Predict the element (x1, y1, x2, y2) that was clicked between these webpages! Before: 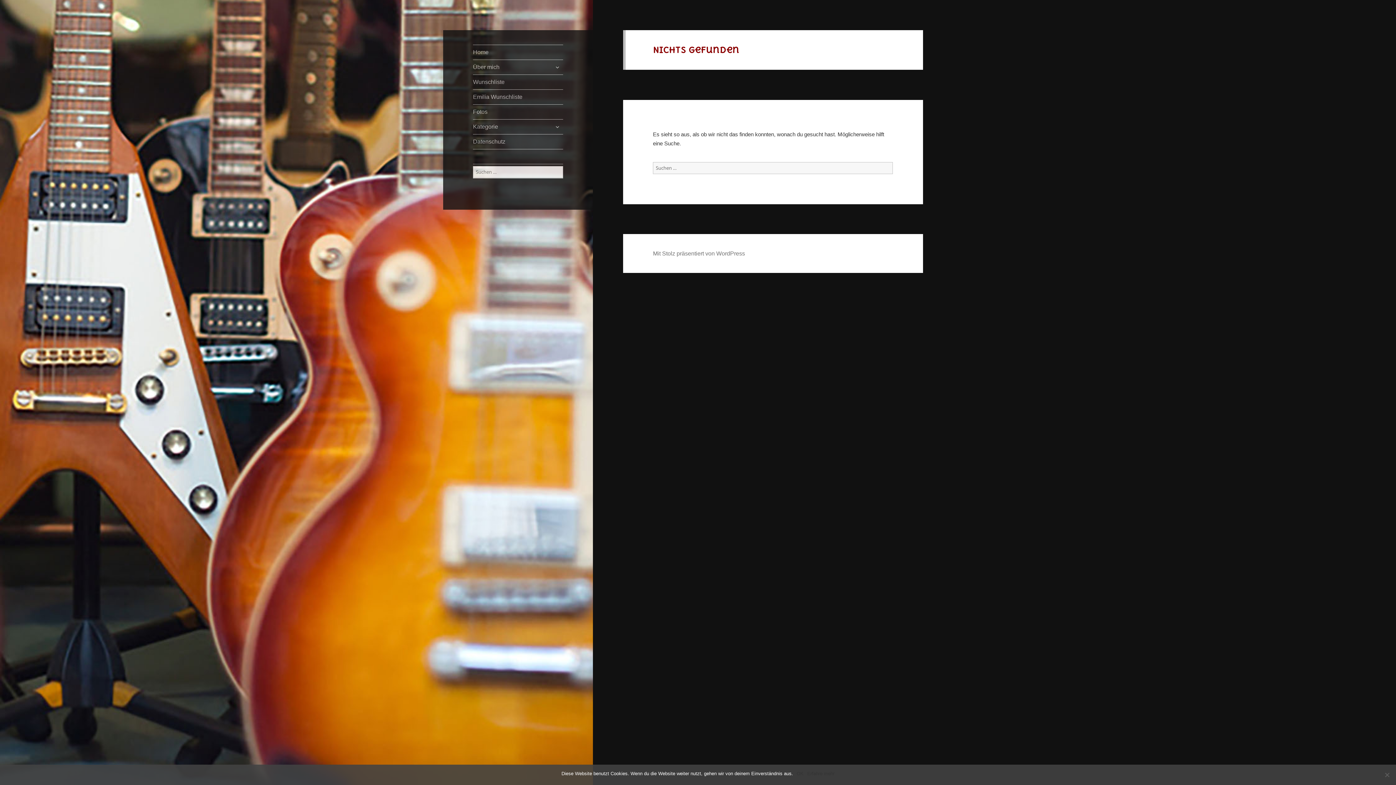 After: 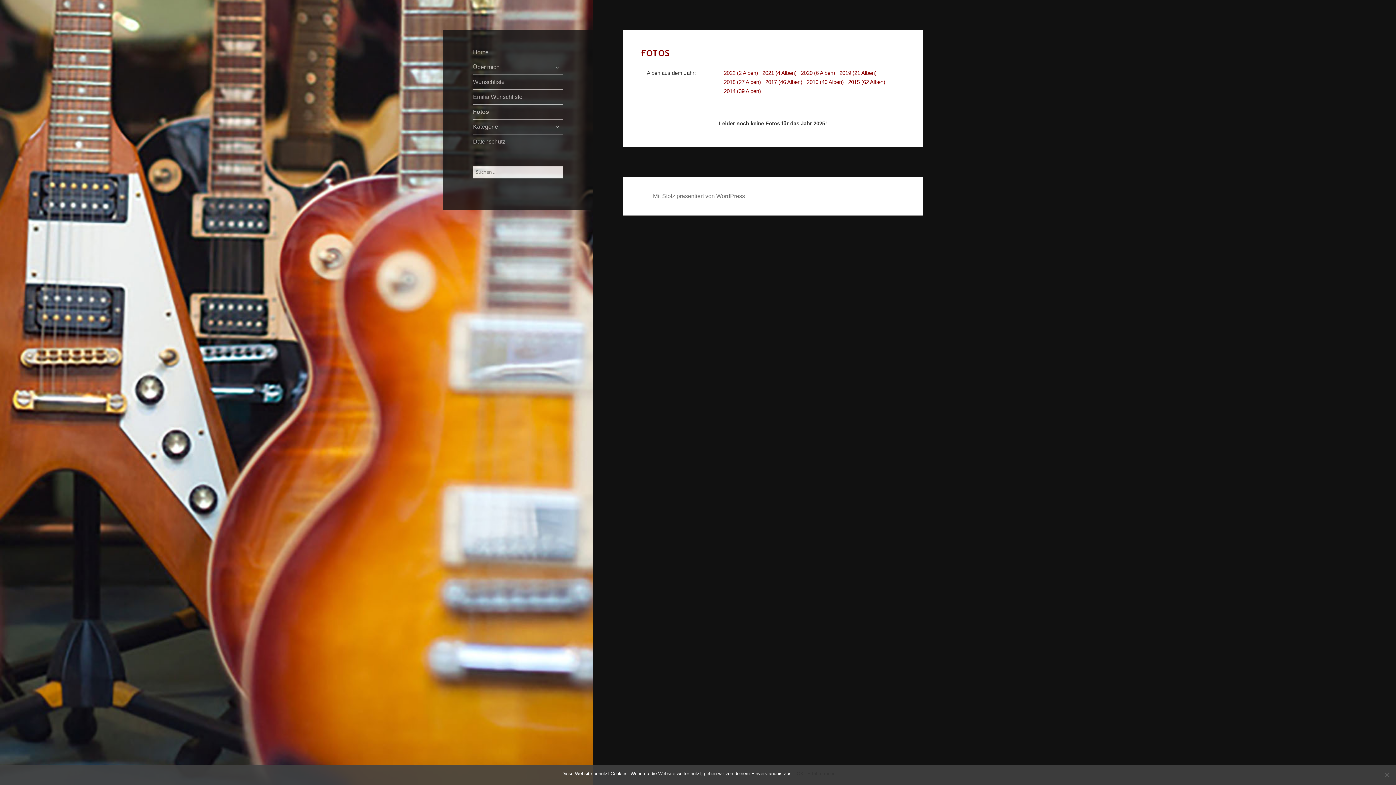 Action: label: Fotos bbox: (473, 104, 563, 119)